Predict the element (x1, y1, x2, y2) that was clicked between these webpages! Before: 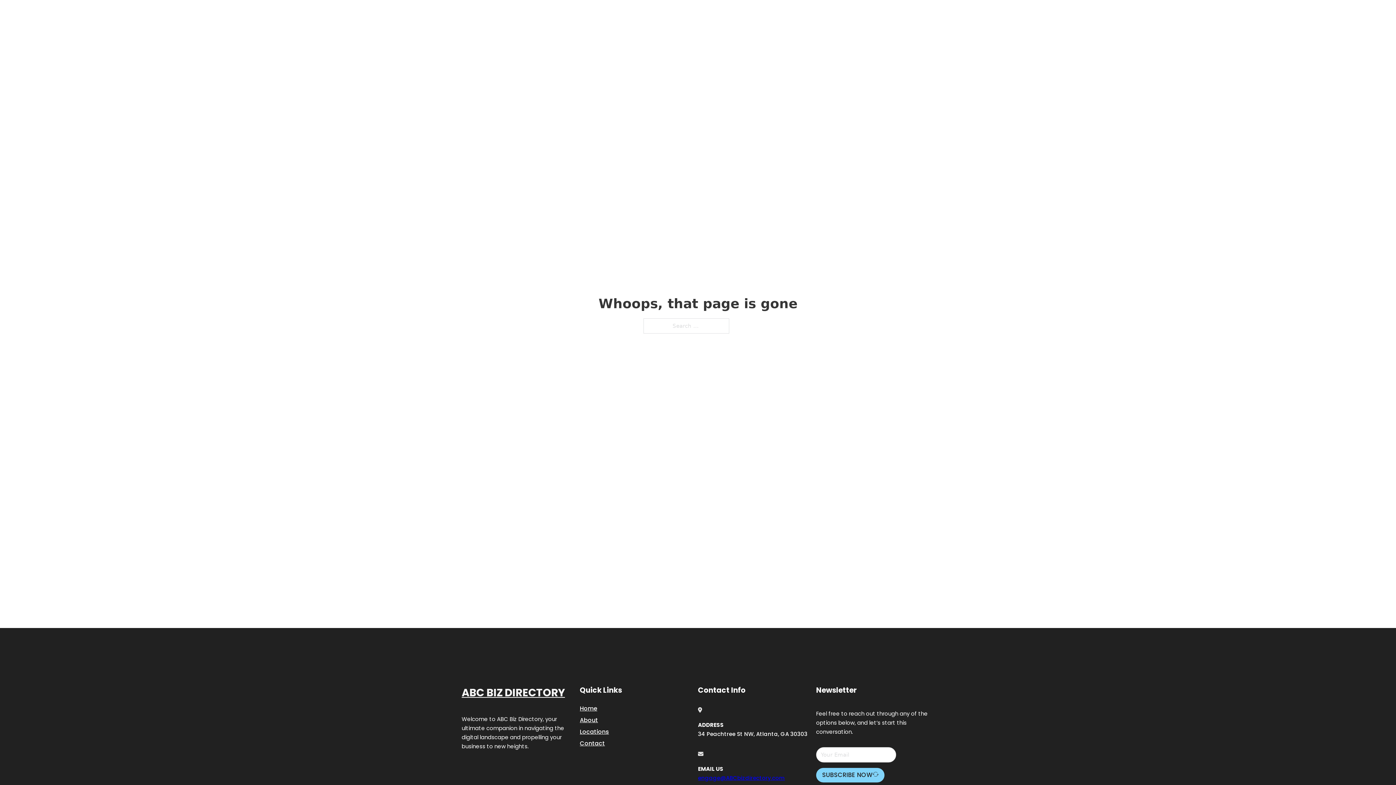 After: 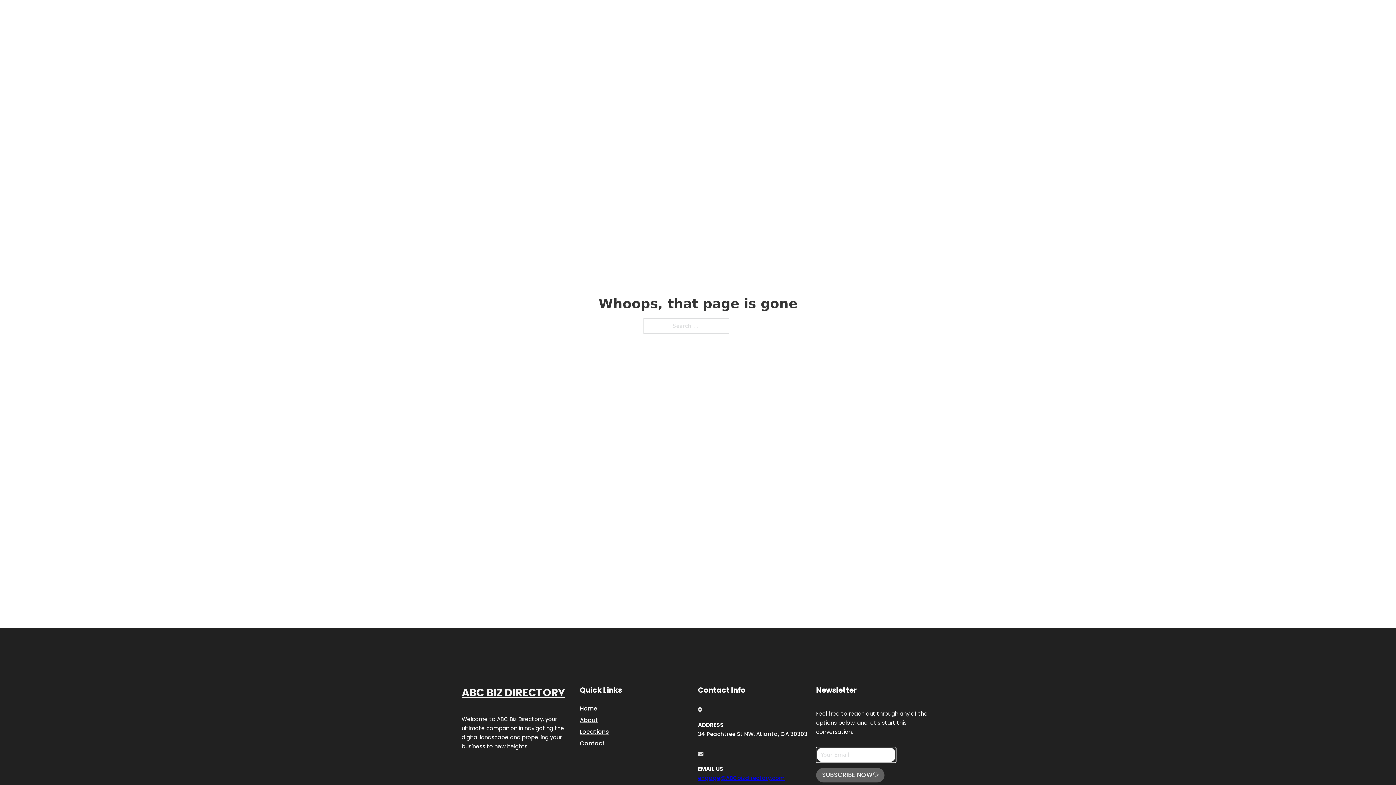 Action: label: SUBSCRIBE NOW bbox: (816, 768, 884, 782)